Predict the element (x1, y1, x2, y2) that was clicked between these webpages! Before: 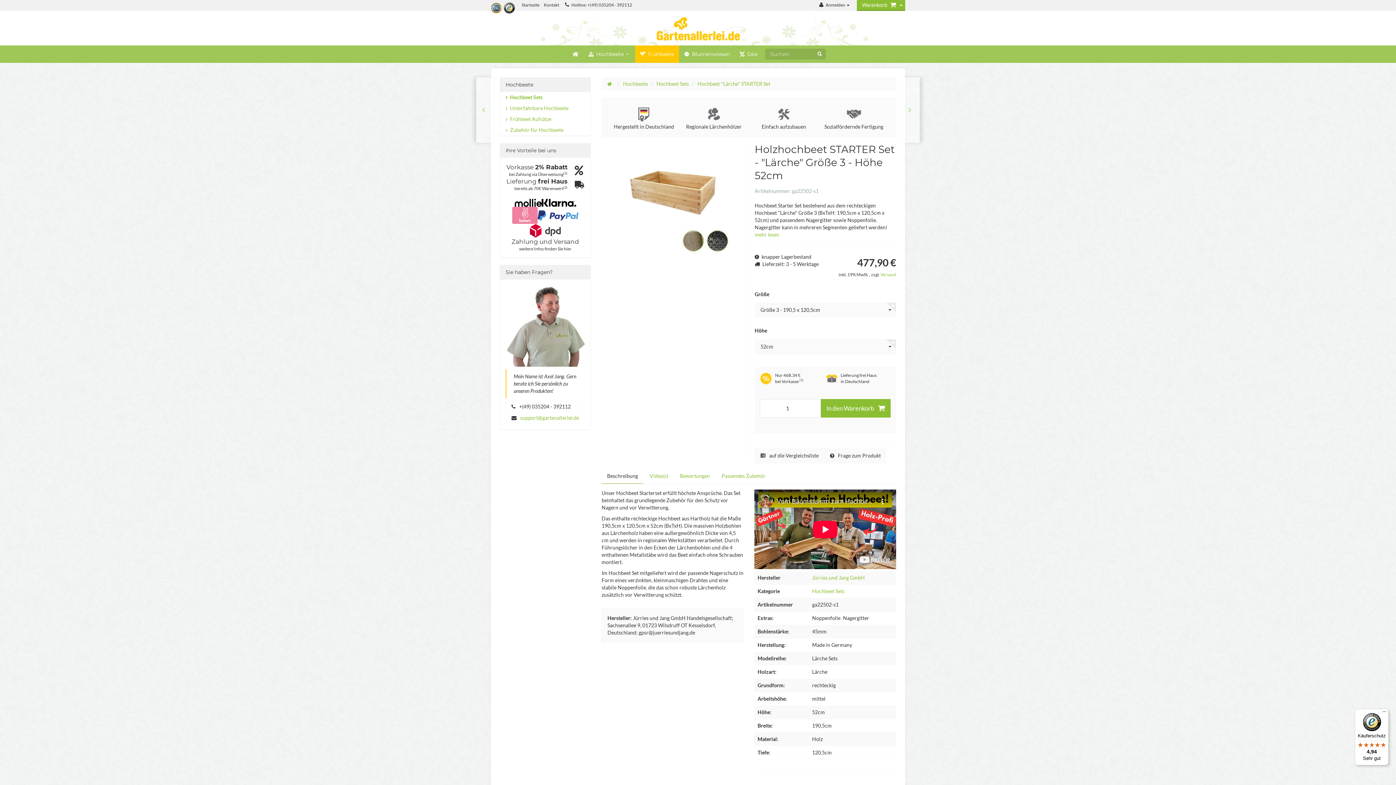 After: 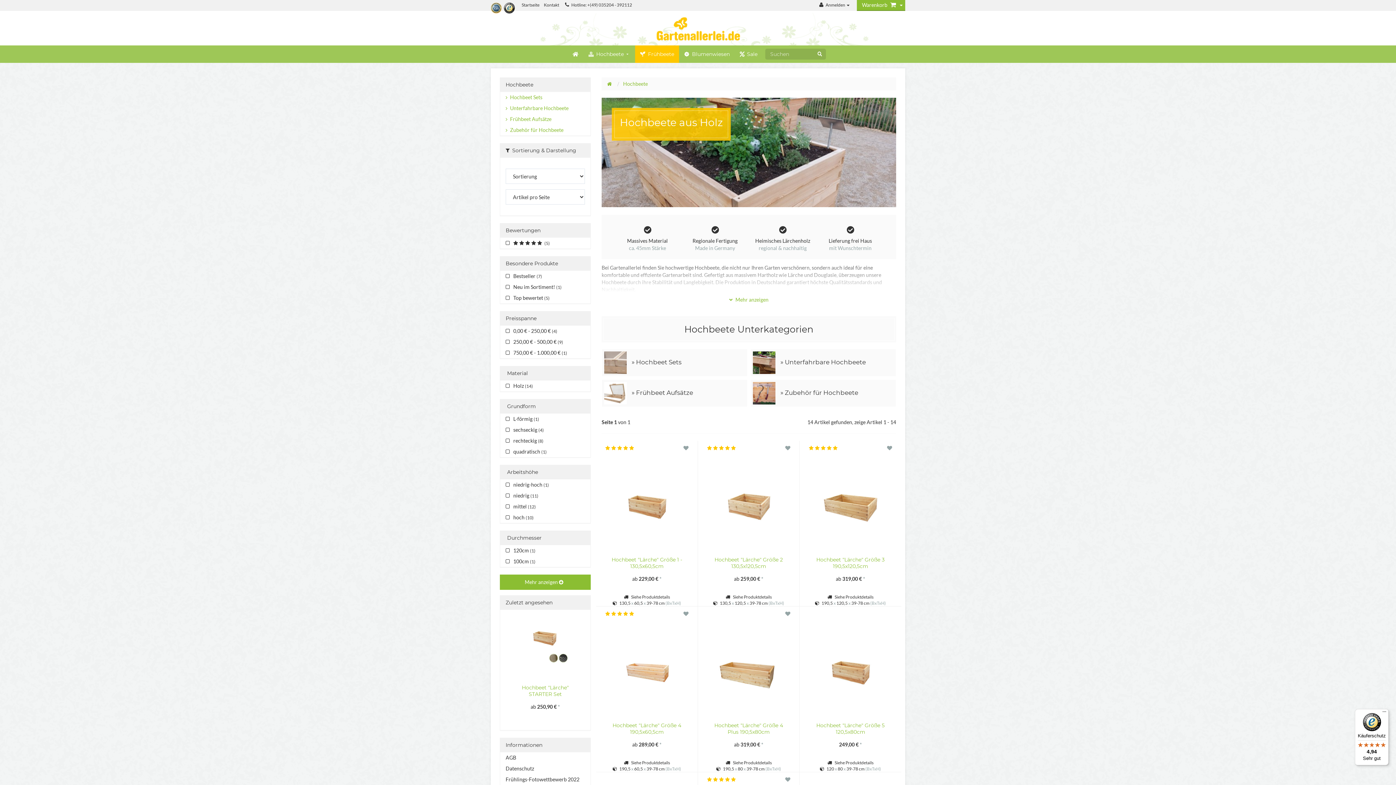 Action: bbox: (583, 45, 635, 62) label: Hochbeete